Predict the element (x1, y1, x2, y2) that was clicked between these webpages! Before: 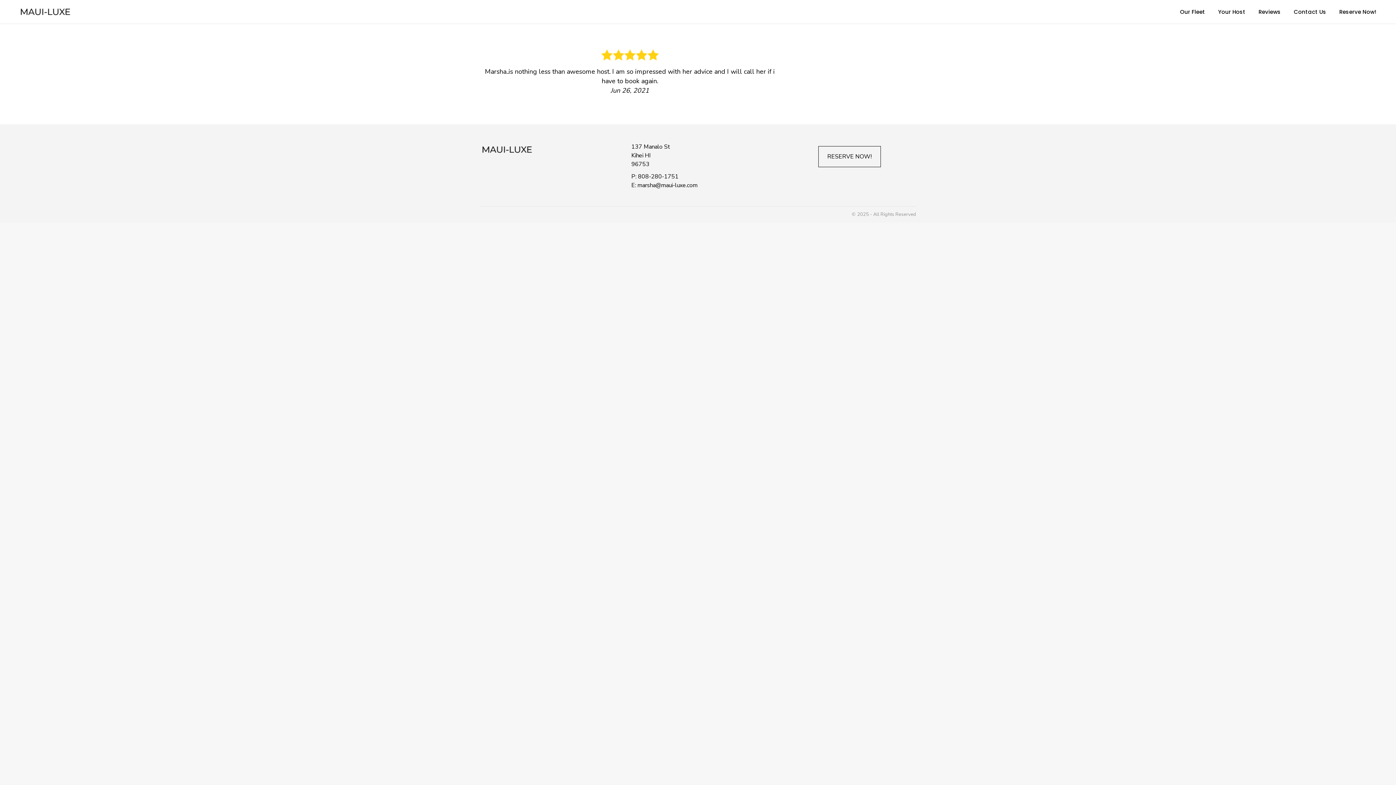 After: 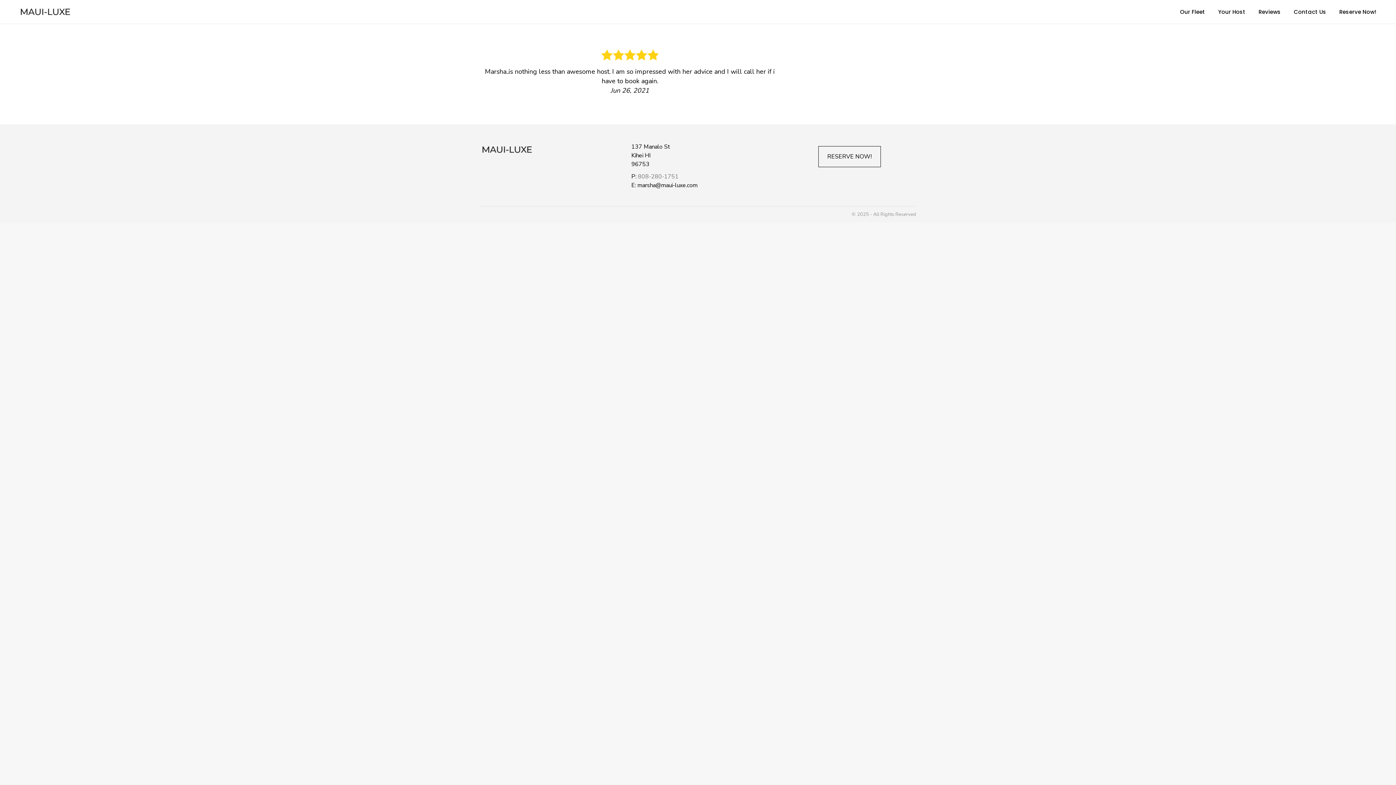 Action: bbox: (638, 172, 678, 180) label: 808-280-1751